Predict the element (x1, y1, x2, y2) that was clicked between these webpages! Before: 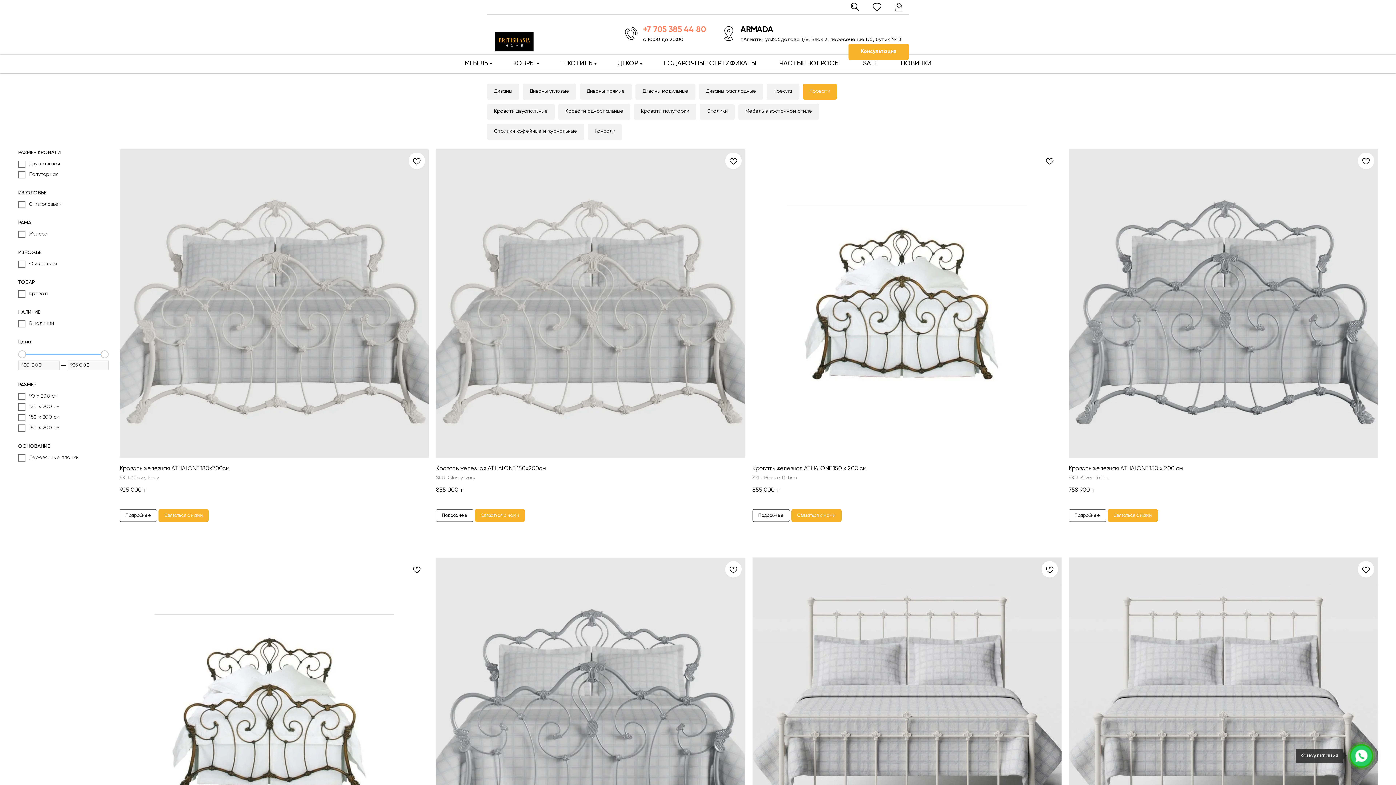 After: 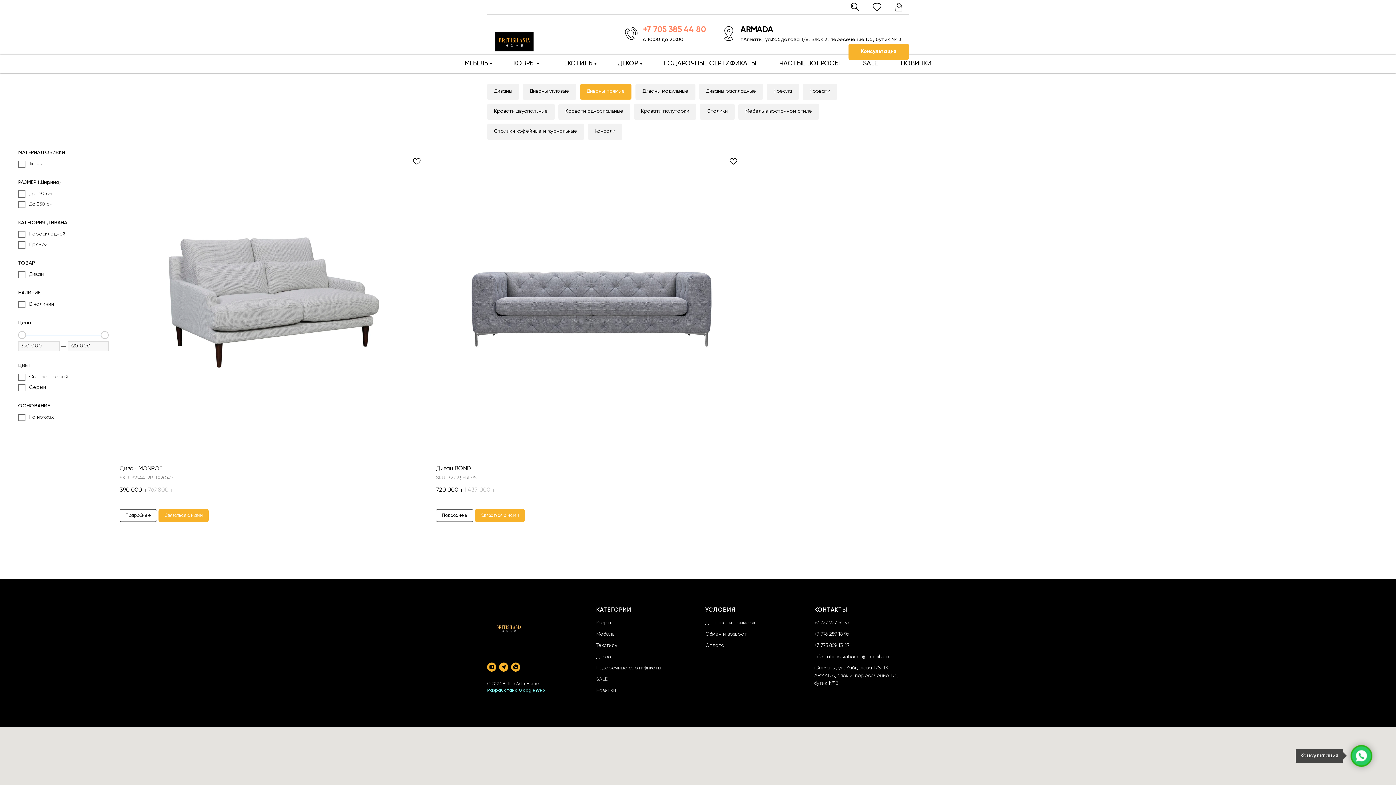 Action: bbox: (580, 83, 632, 100) label: Диваны прямые